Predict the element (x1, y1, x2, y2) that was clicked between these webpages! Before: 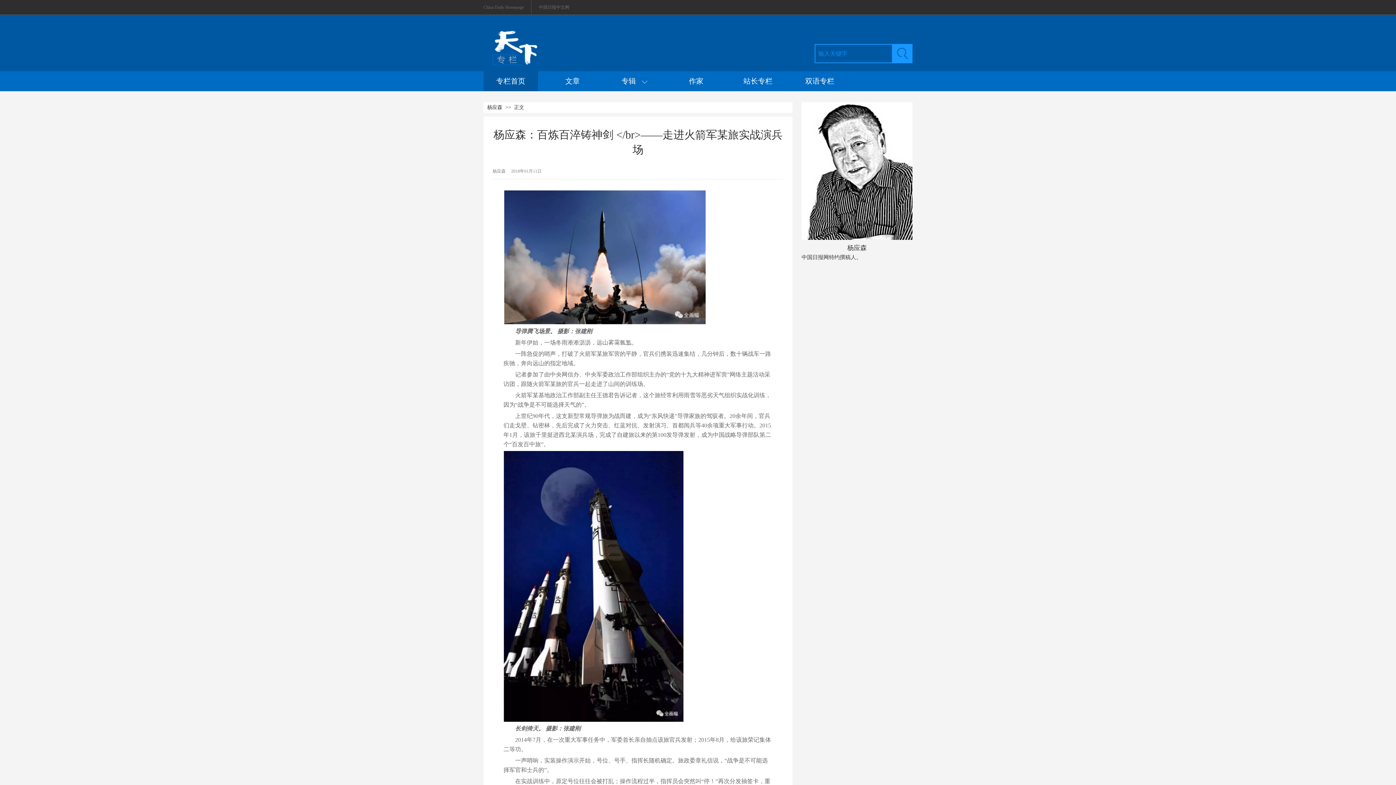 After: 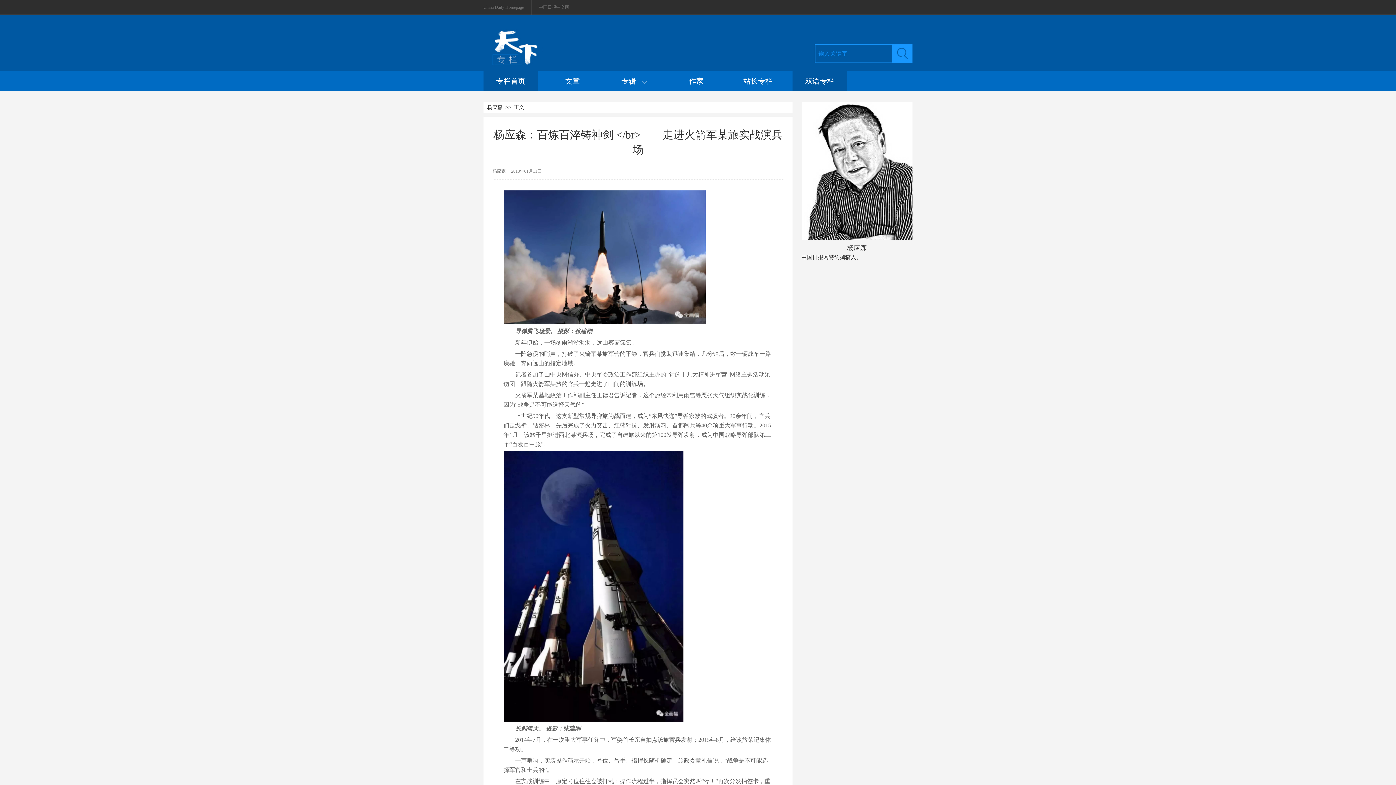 Action: label: 双语专栏 bbox: (792, 71, 847, 91)